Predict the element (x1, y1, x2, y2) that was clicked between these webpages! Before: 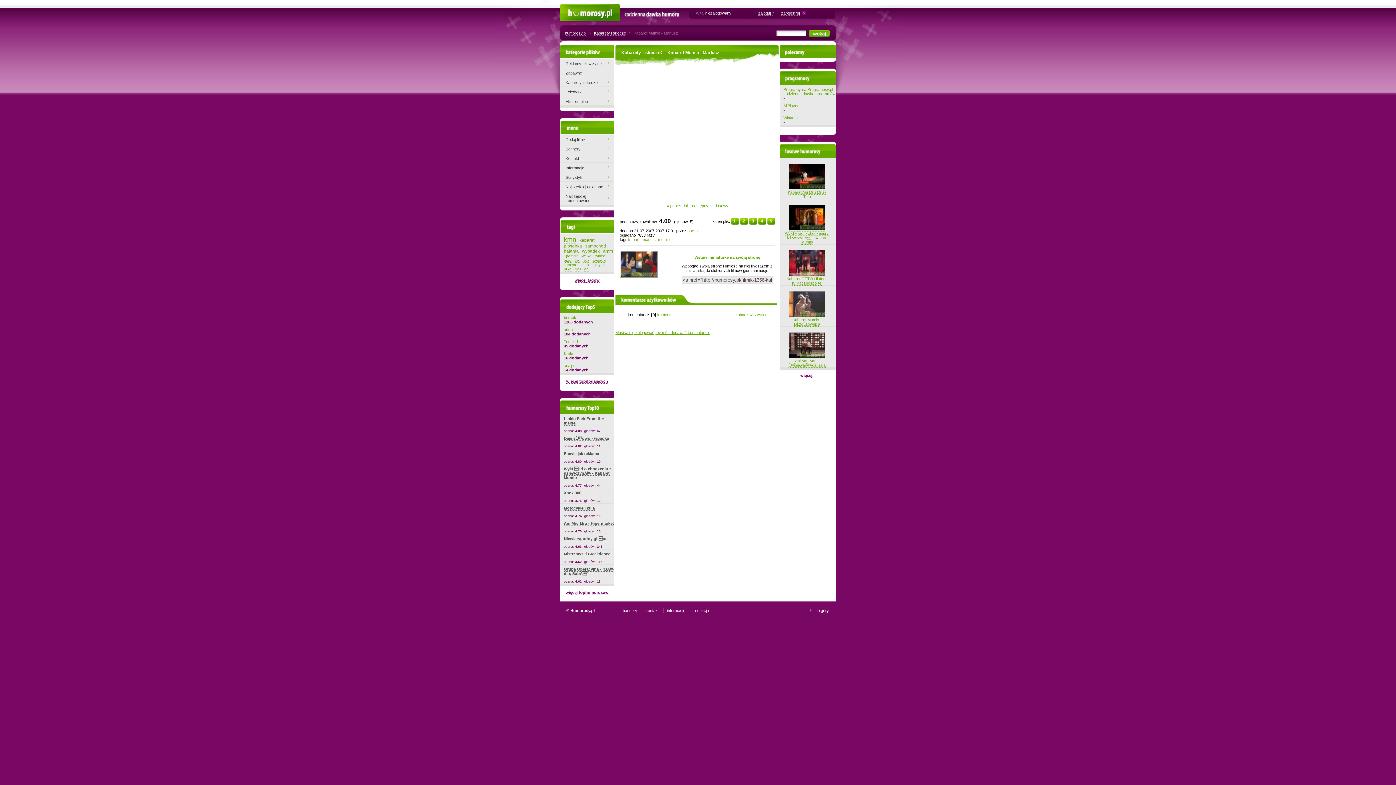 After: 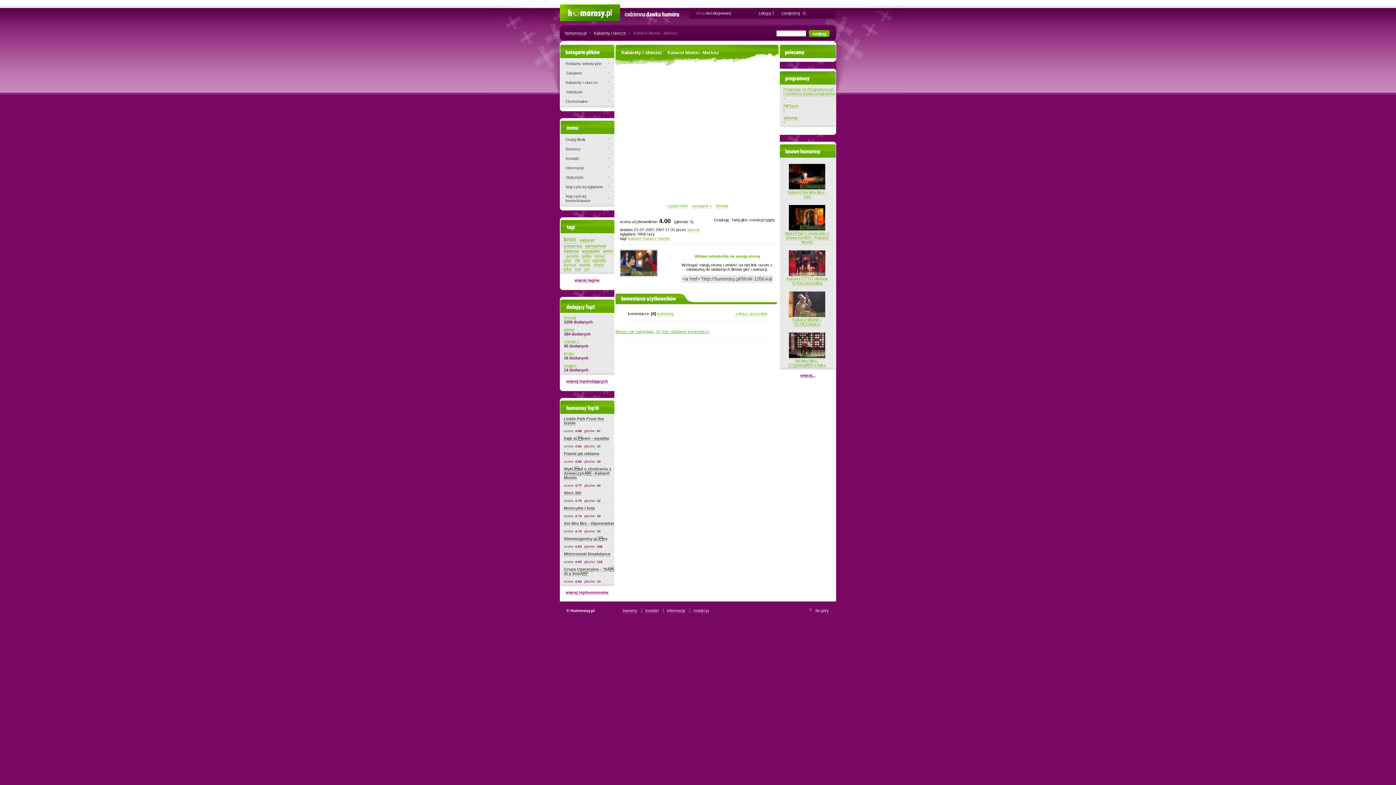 Action: bbox: (767, 219, 775, 223)